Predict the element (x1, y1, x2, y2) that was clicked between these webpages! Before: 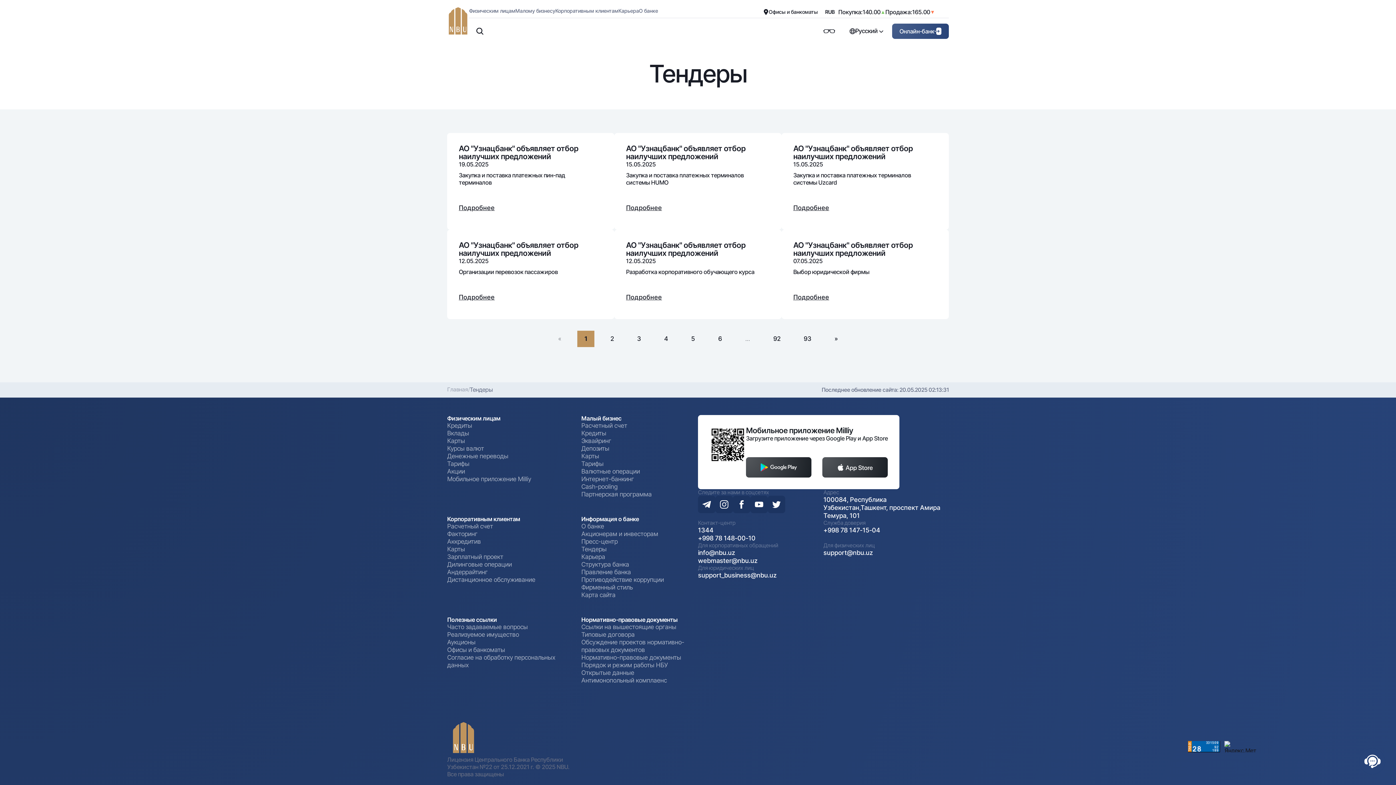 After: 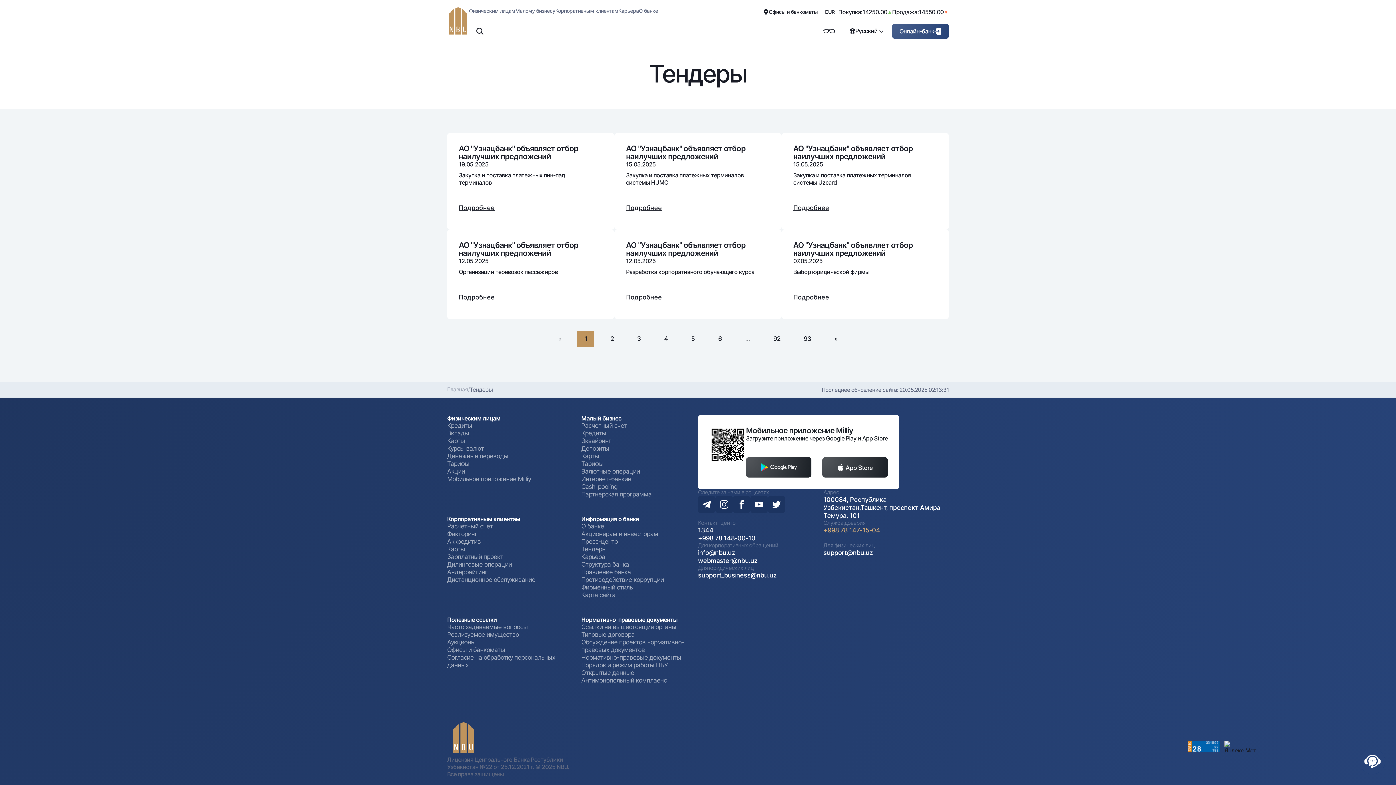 Action: bbox: (823, 526, 880, 534) label: +998 78 147-15-04